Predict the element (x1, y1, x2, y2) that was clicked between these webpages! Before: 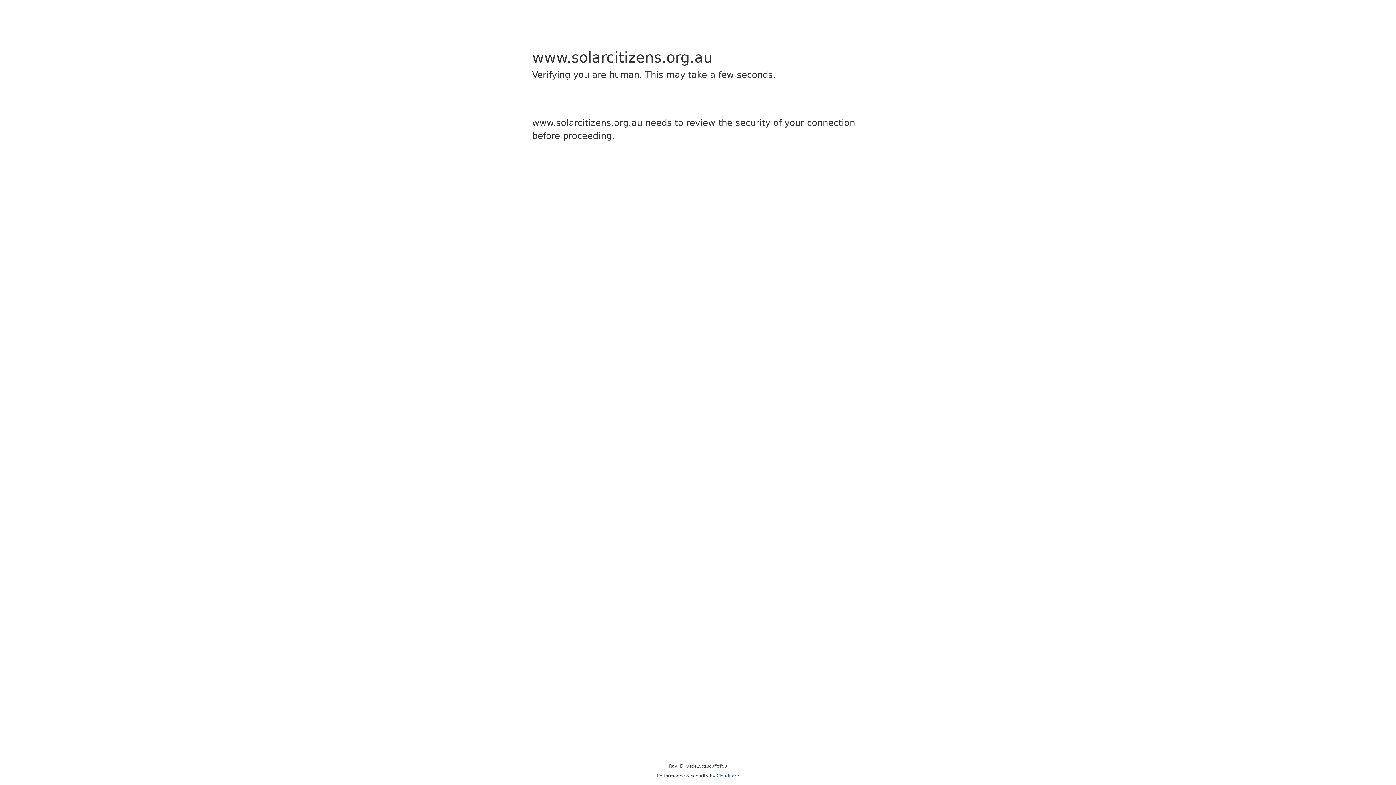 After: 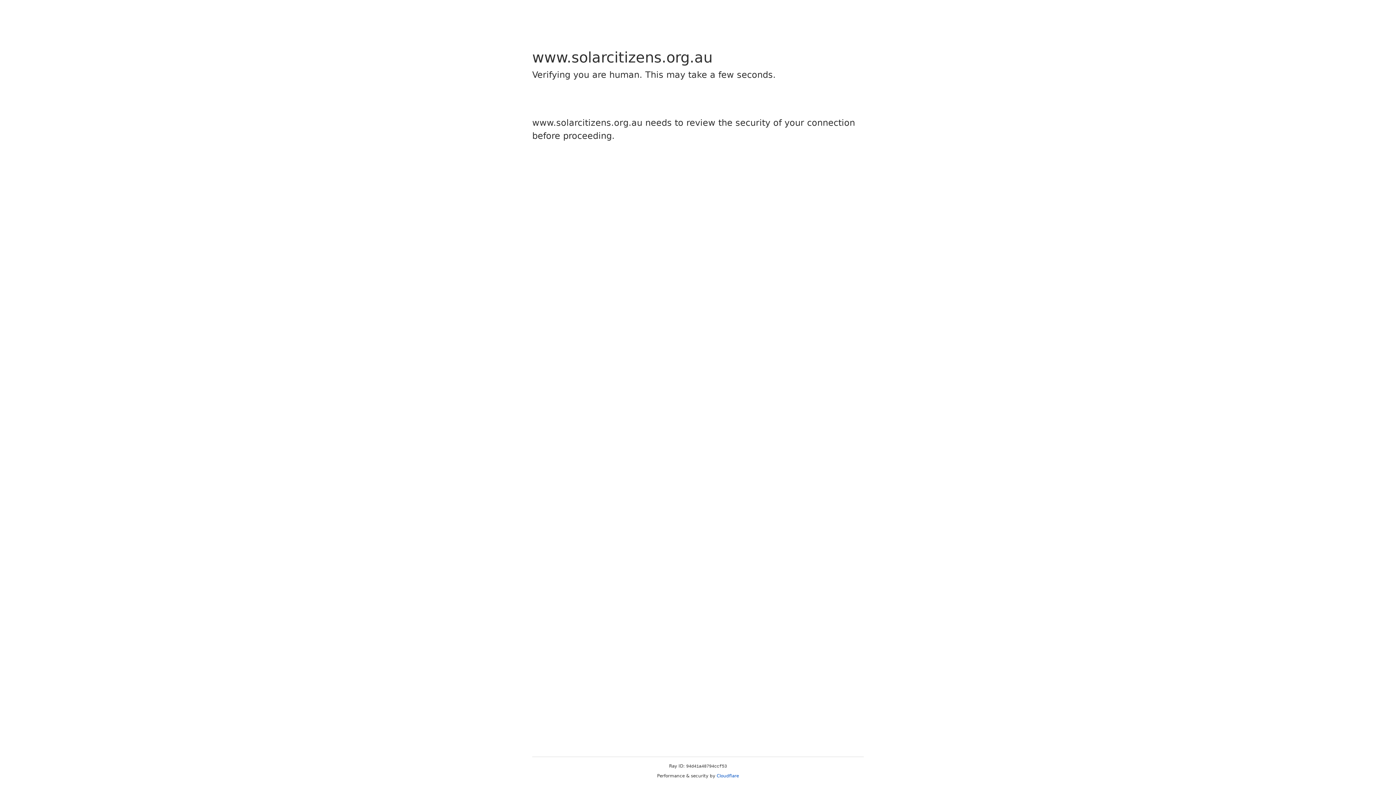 Action: label: Cloudflare bbox: (716, 773, 739, 778)